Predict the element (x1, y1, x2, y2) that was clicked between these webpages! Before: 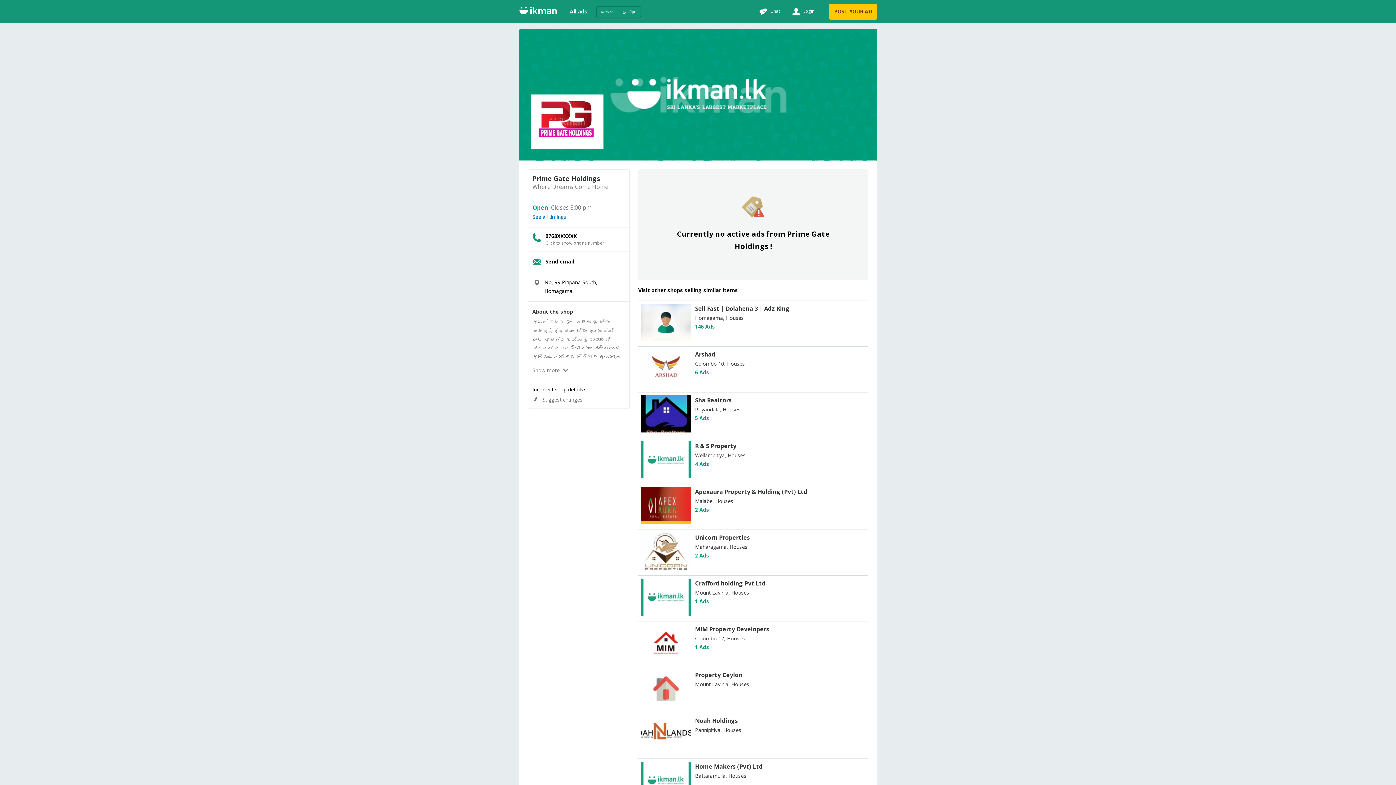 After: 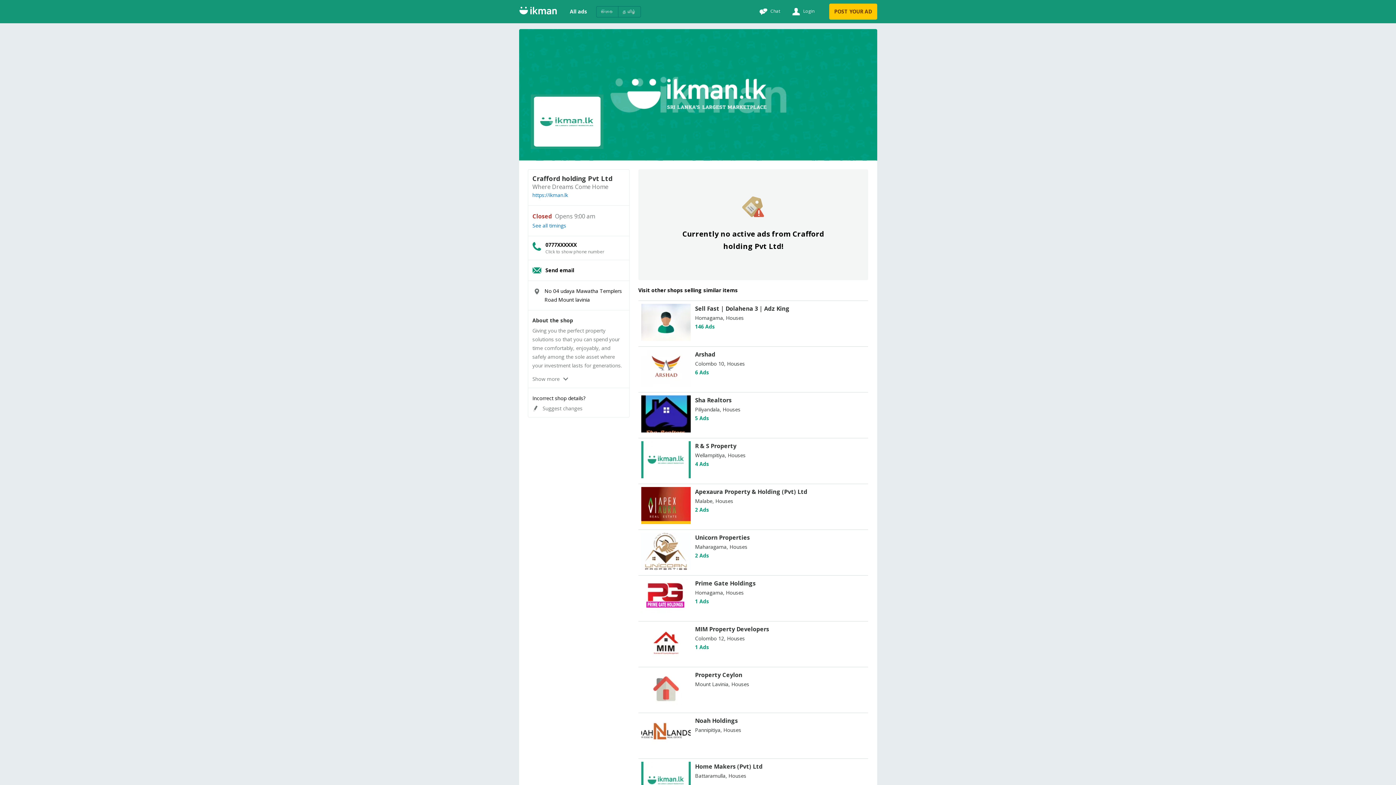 Action: bbox: (641, 610, 690, 617)